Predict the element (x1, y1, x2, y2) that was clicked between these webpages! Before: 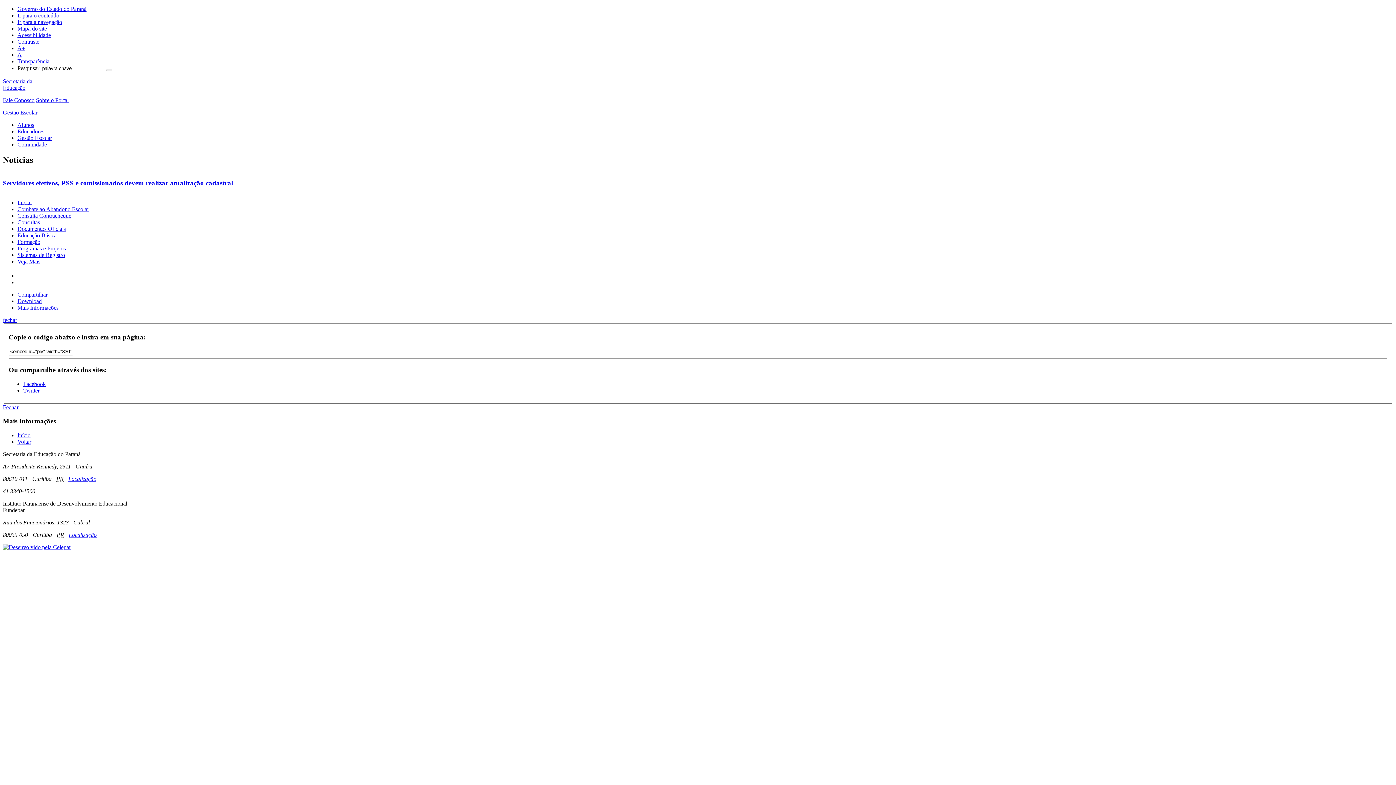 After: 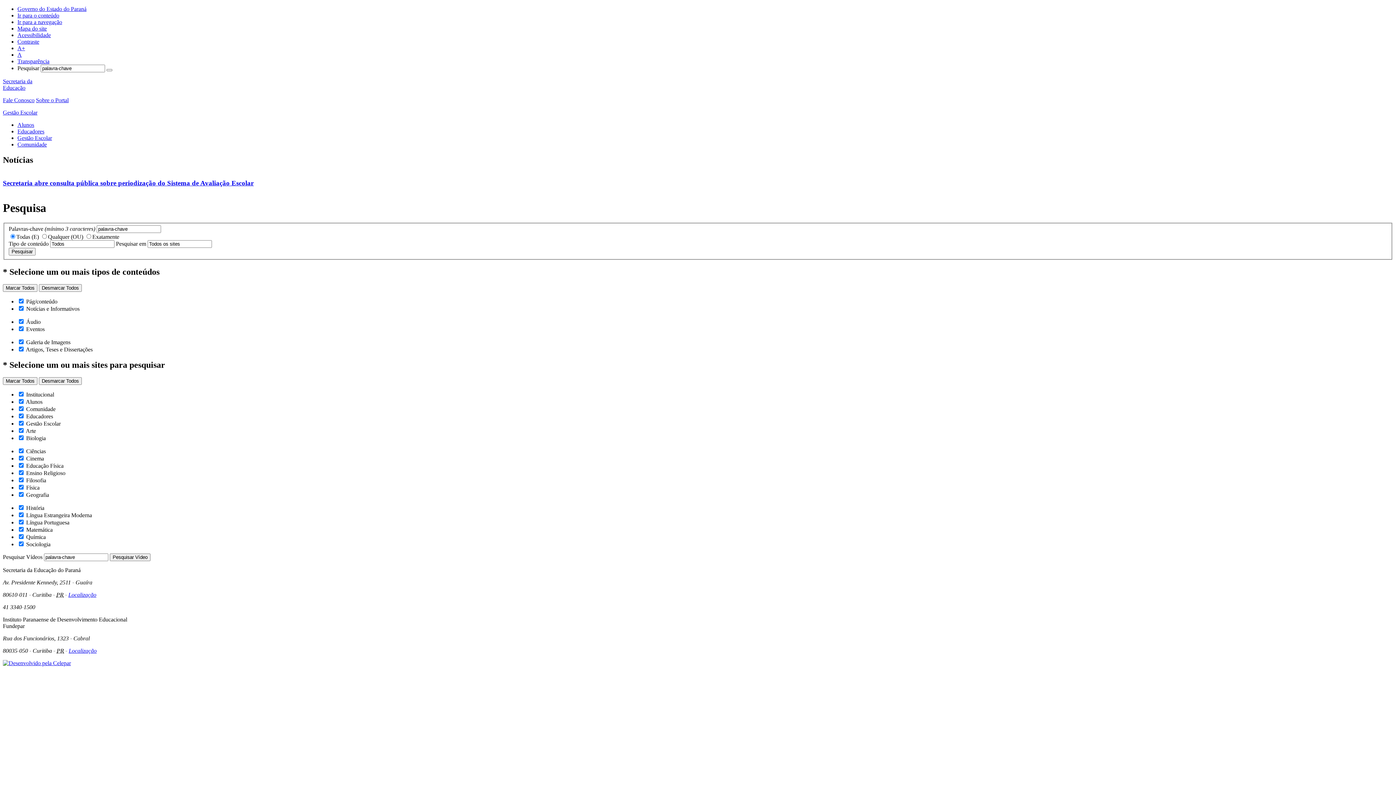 Action: bbox: (106, 69, 112, 71)